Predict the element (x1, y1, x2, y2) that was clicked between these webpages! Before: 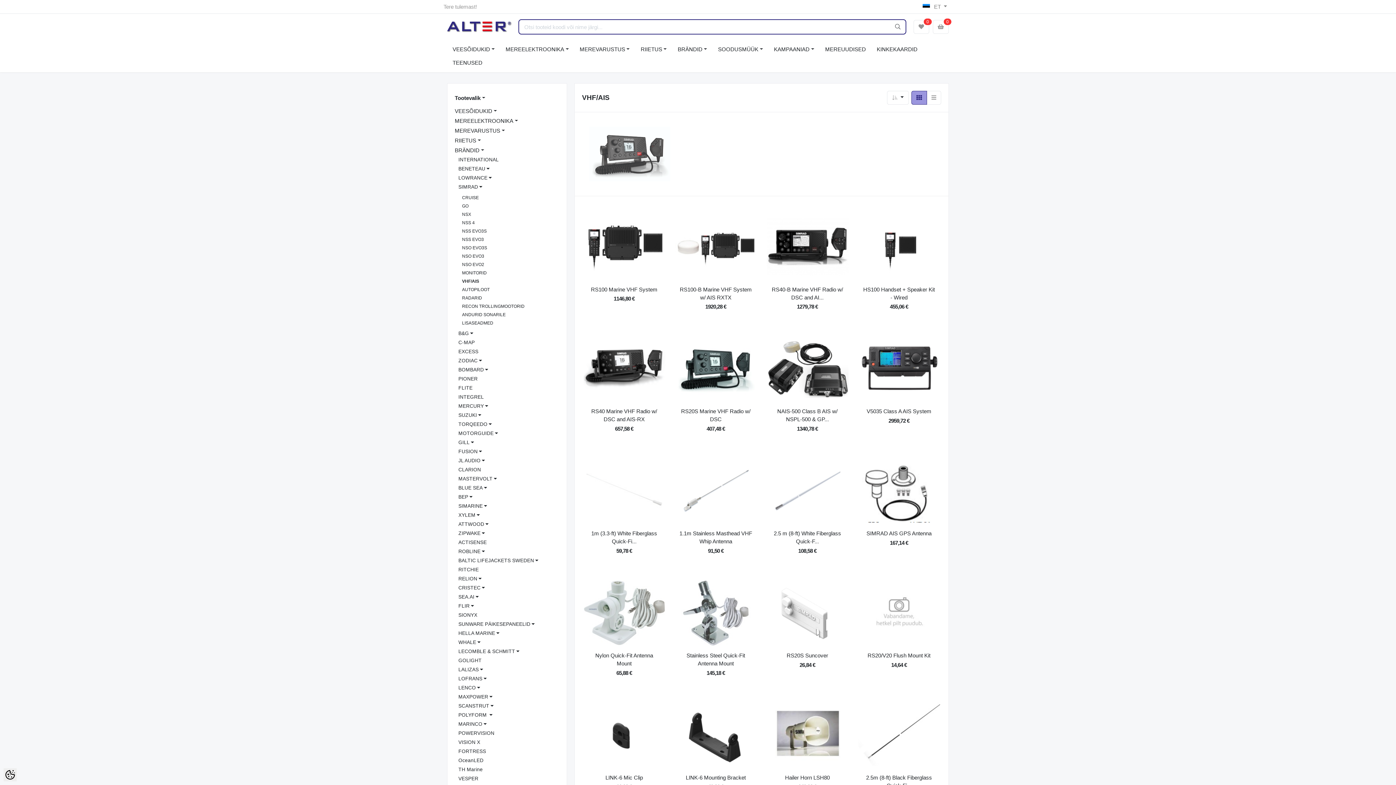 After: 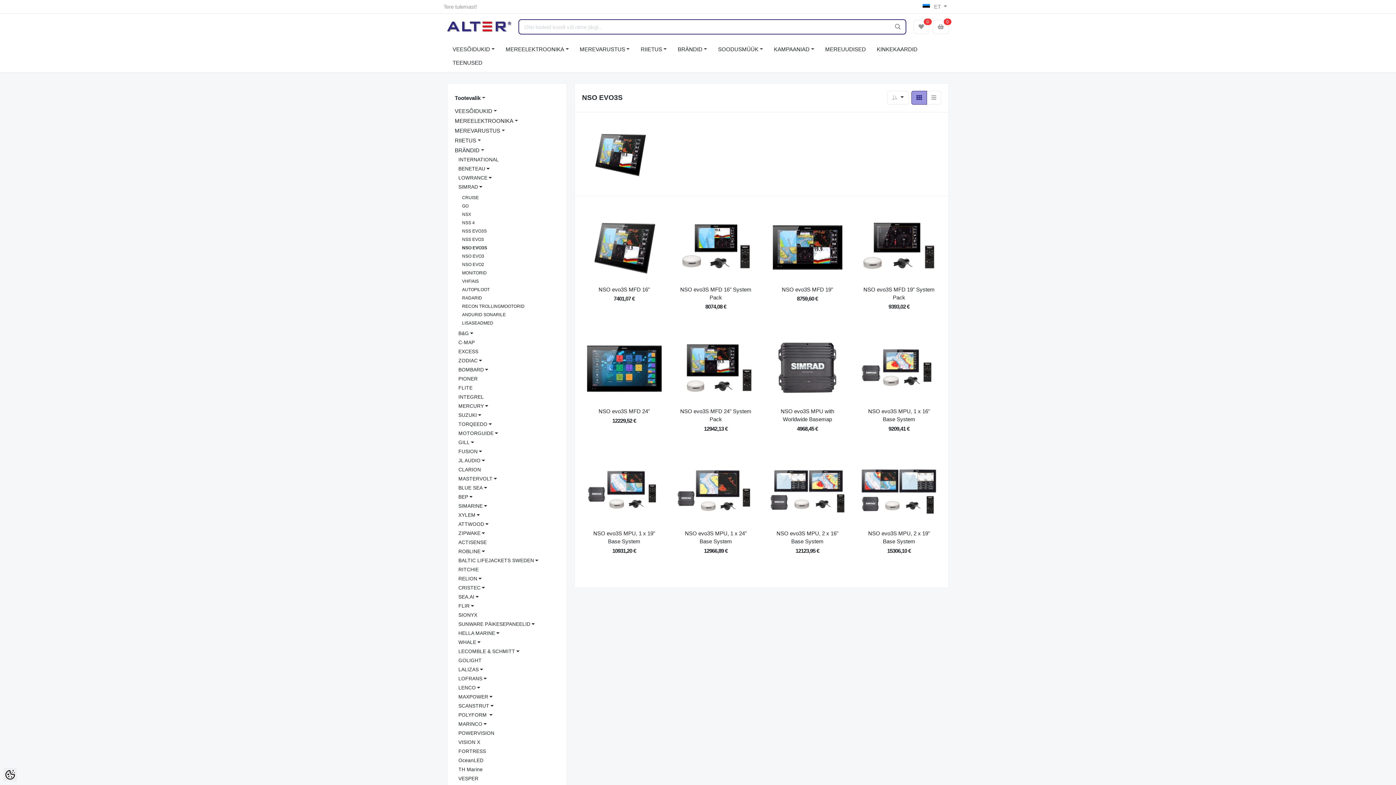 Action: label: NSO EVO3S bbox: (462, 245, 487, 250)